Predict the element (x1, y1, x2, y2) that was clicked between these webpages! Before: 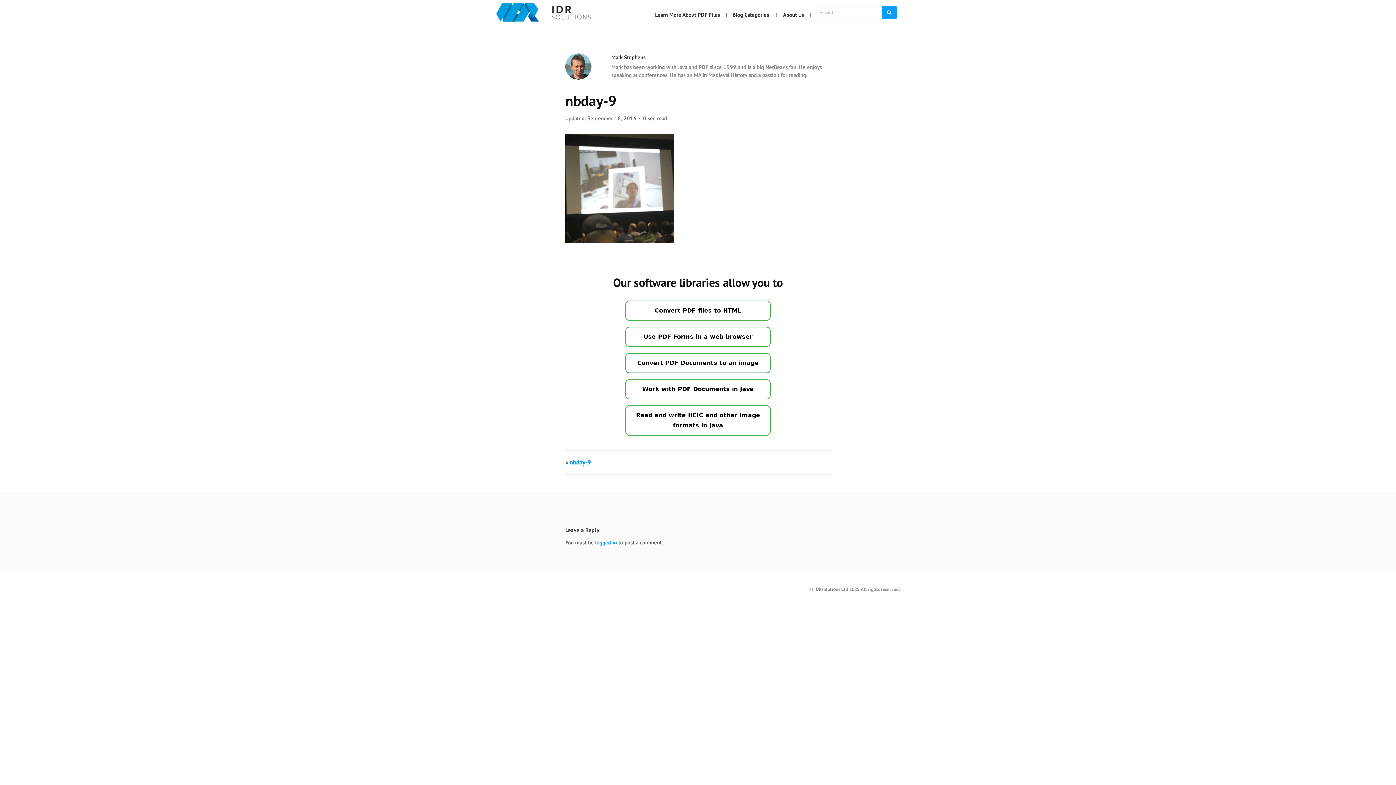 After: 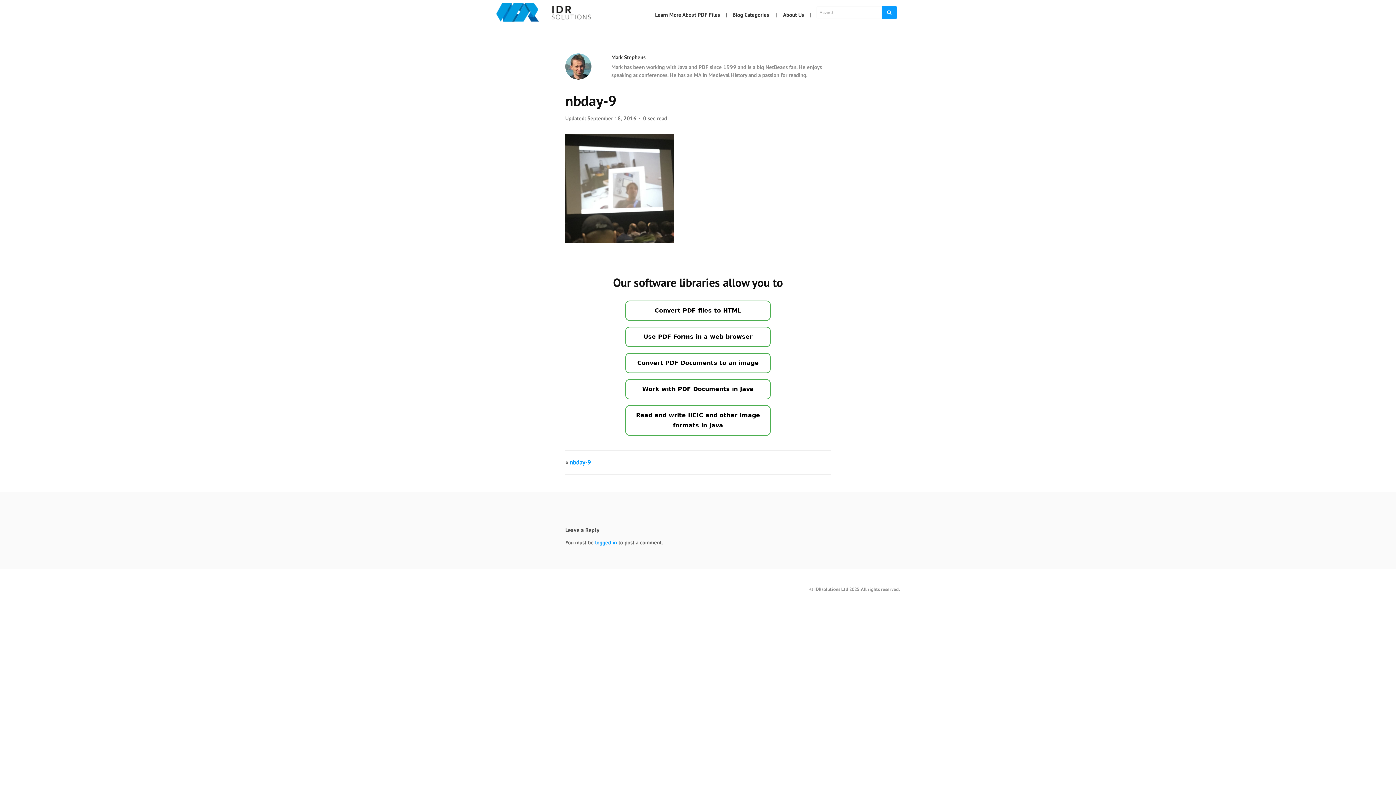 Action: label: nbday-9 bbox: (569, 458, 591, 466)